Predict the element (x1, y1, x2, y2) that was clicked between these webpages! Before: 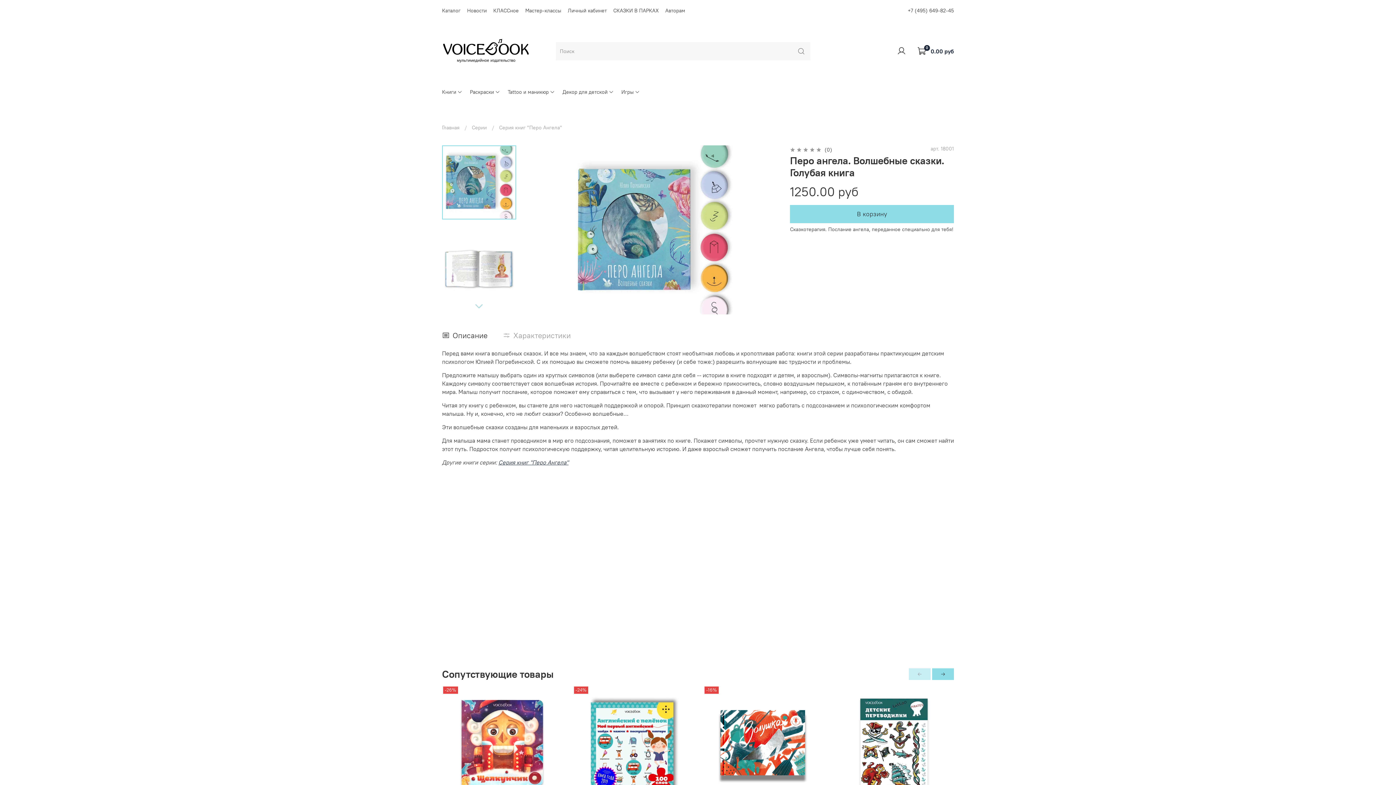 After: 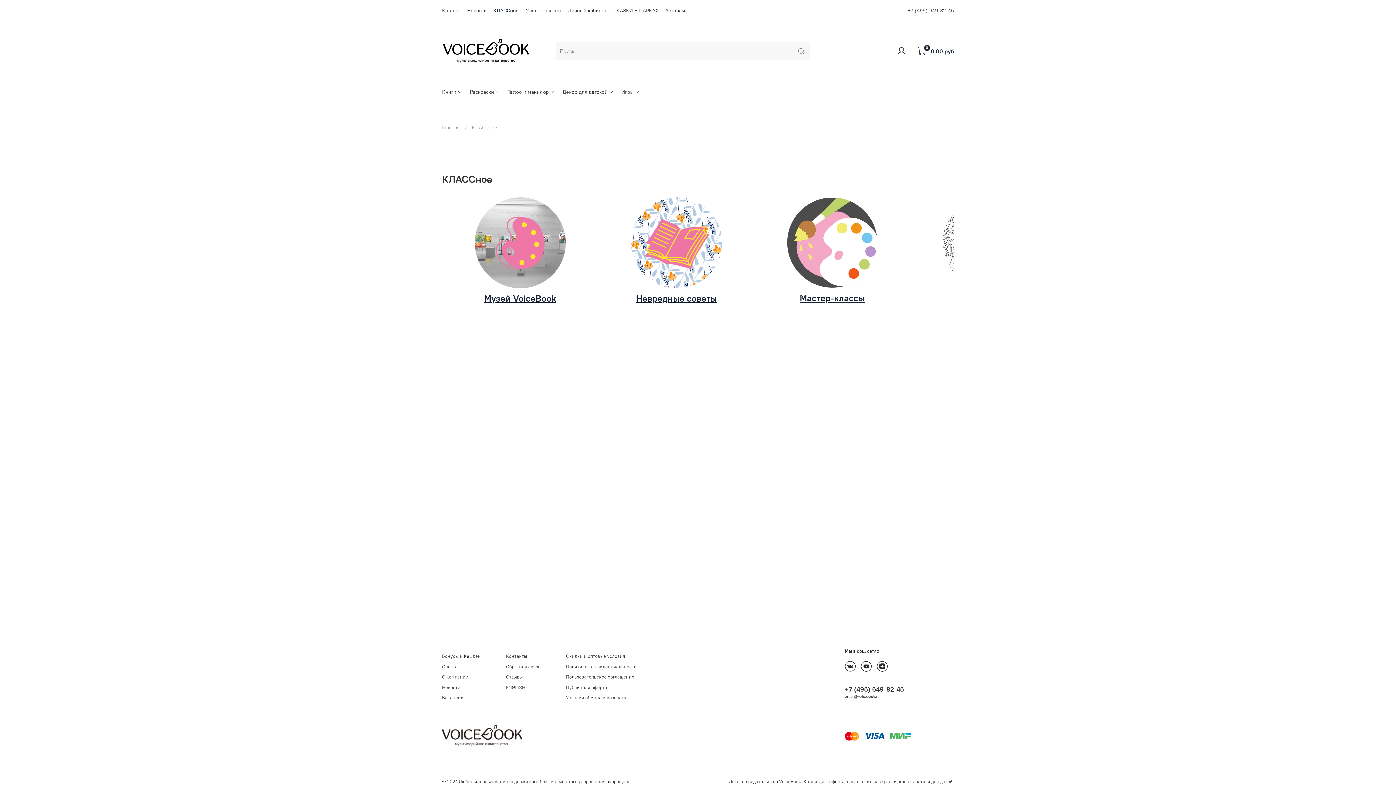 Action: label: КЛАССное bbox: (493, 7, 518, 13)